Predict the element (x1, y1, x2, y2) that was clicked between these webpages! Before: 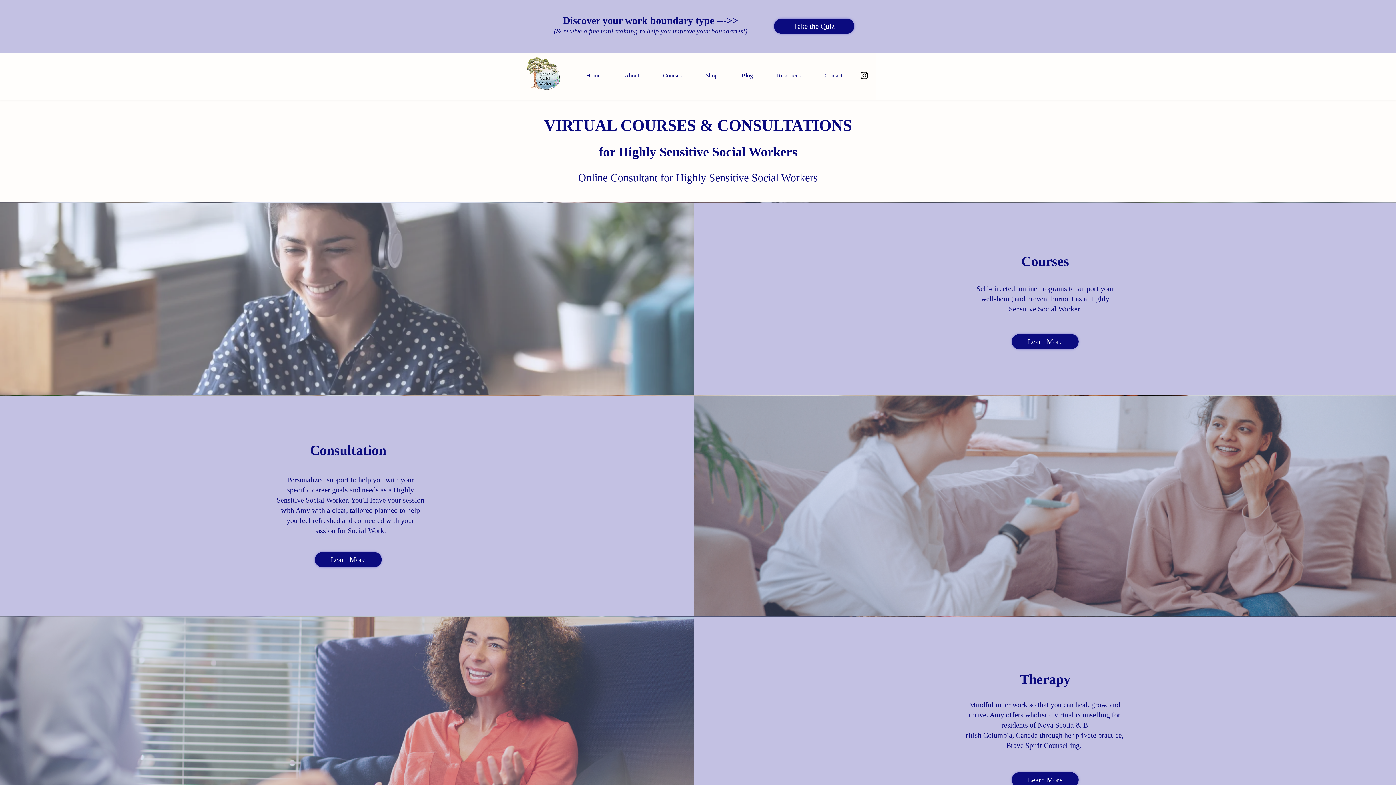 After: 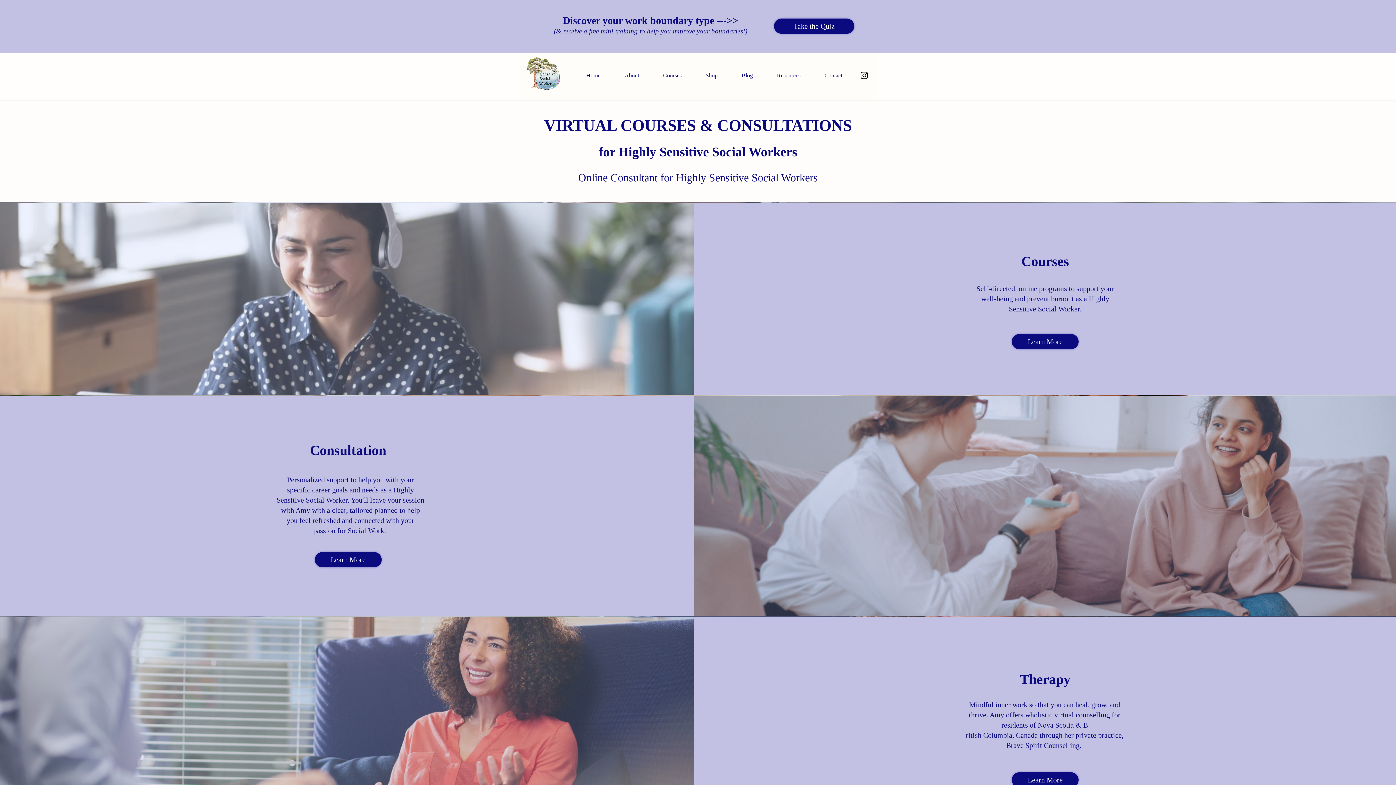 Action: label: Shop bbox: (693, 61, 729, 89)